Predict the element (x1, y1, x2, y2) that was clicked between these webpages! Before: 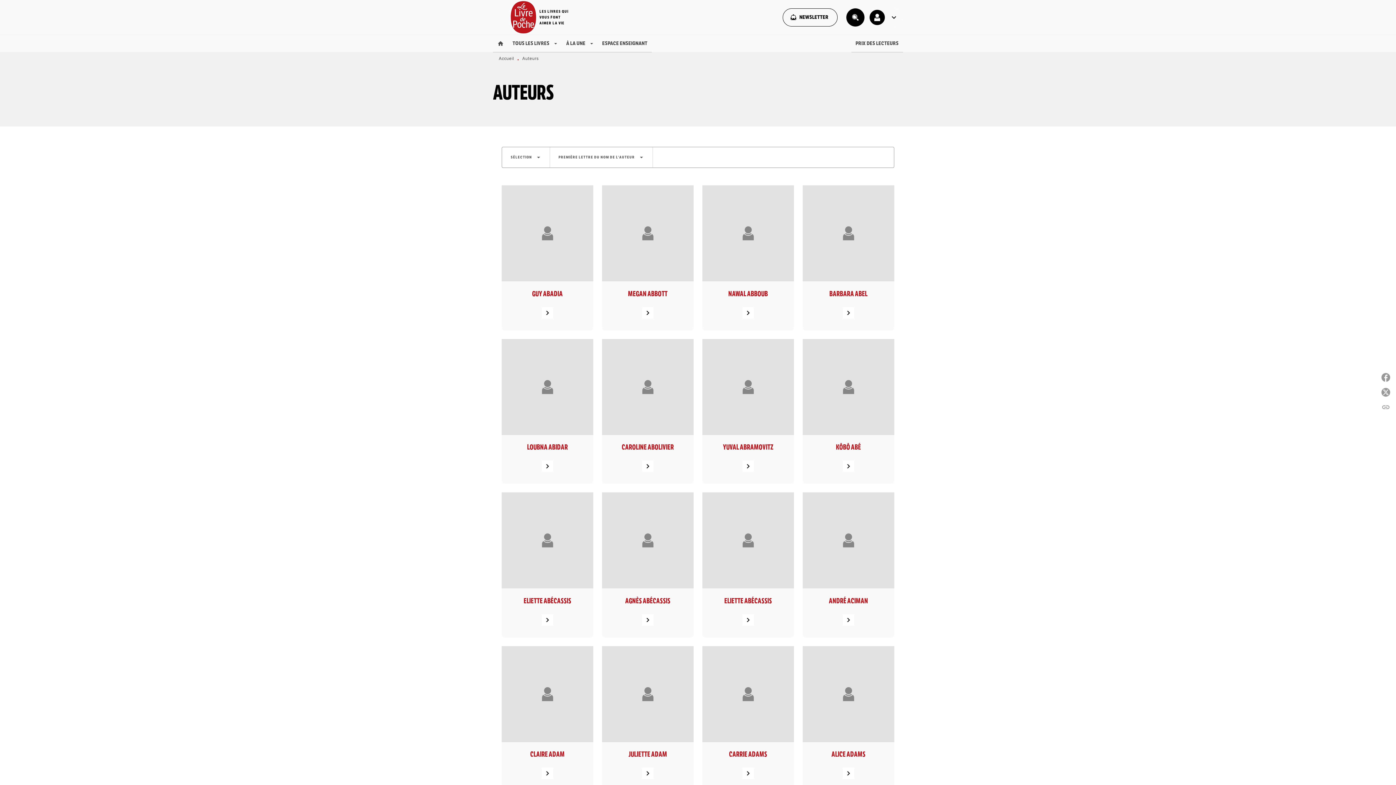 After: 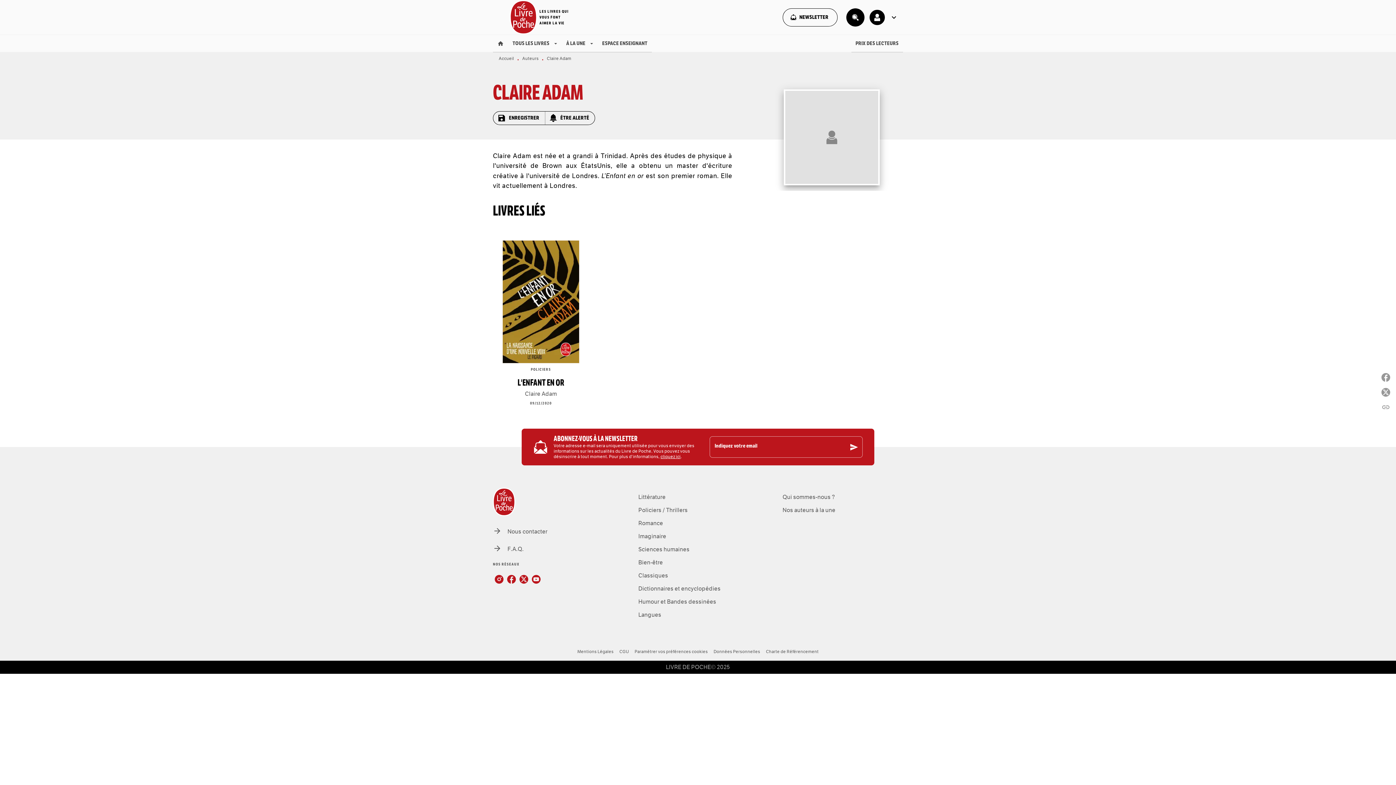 Action: label: CLAIRE ADAM
chevron_right bbox: (501, 646, 593, 791)